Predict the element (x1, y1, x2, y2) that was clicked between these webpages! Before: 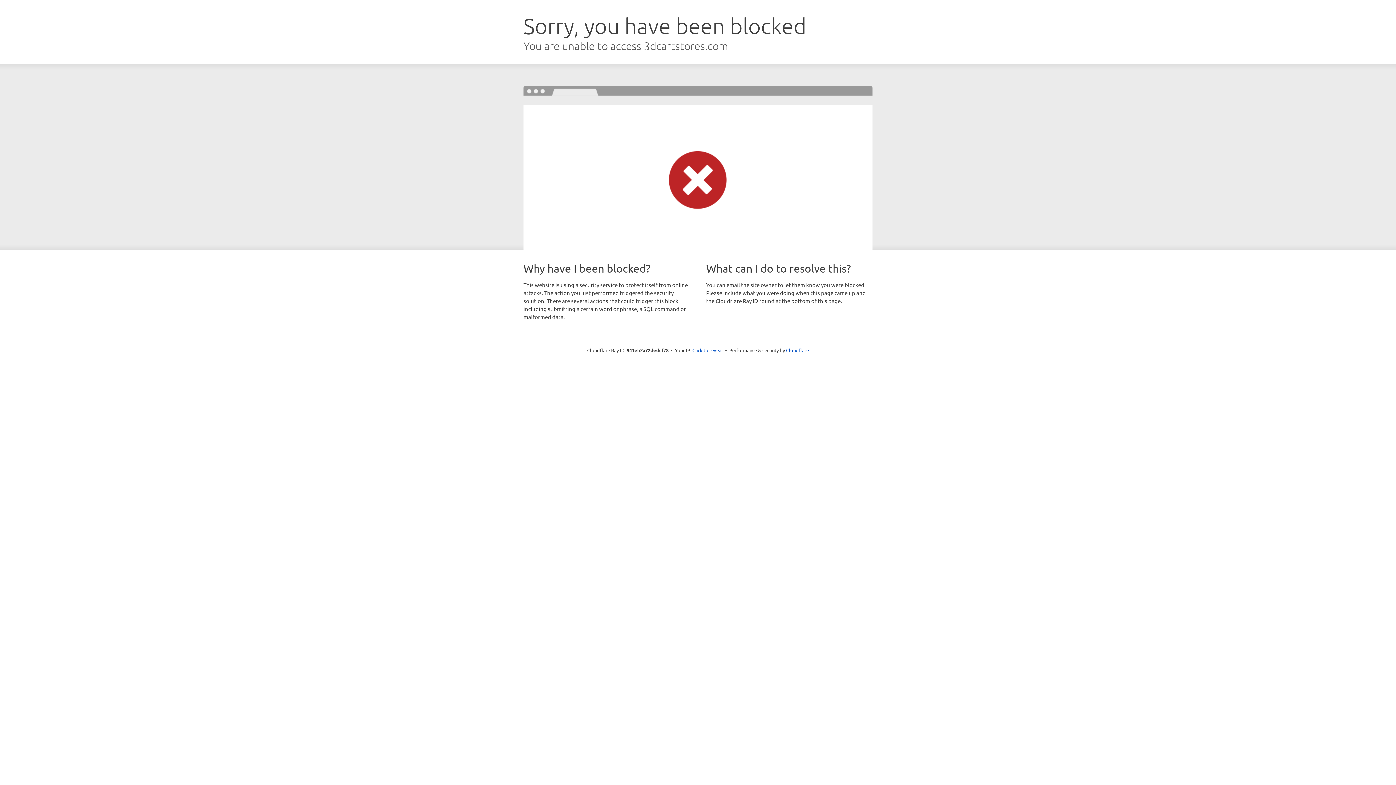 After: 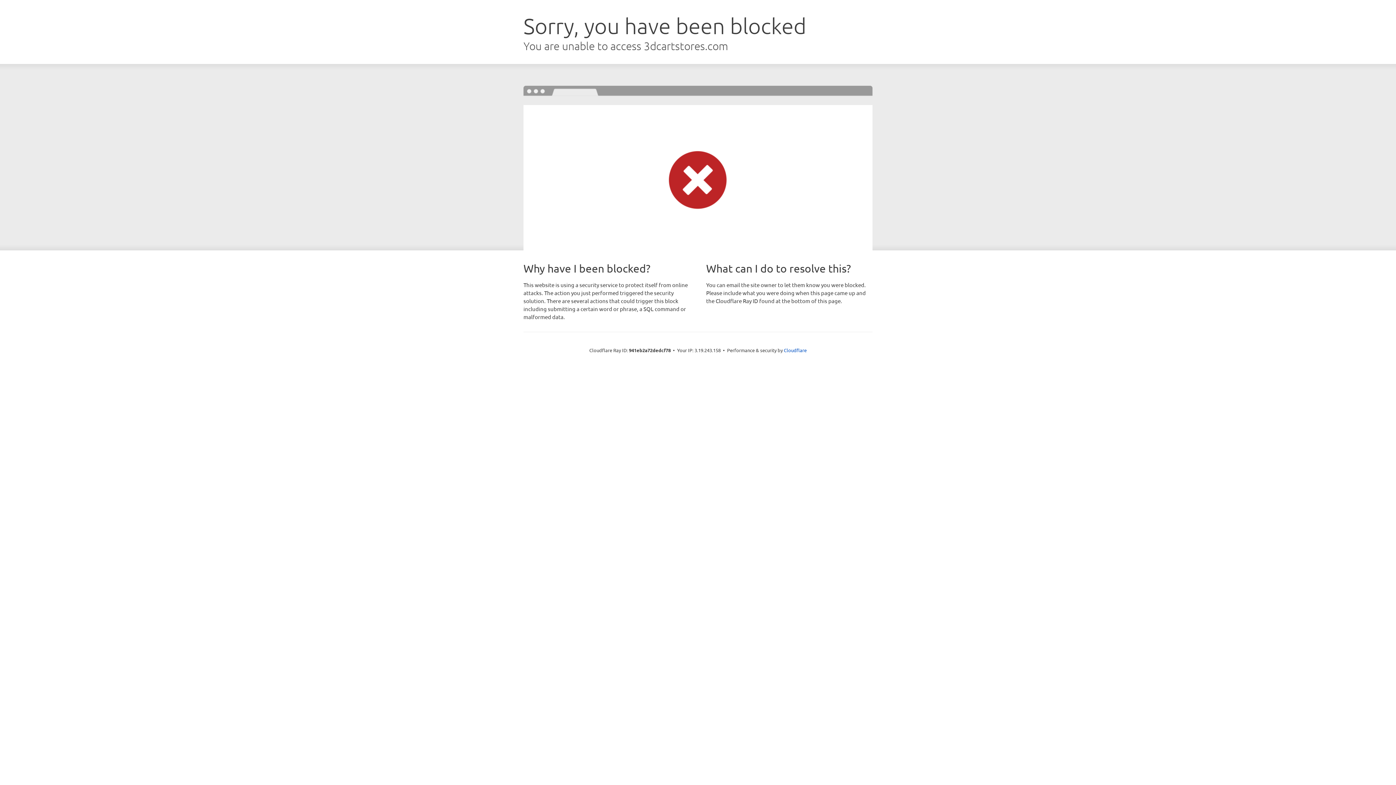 Action: bbox: (692, 346, 723, 353) label: Click to reveal